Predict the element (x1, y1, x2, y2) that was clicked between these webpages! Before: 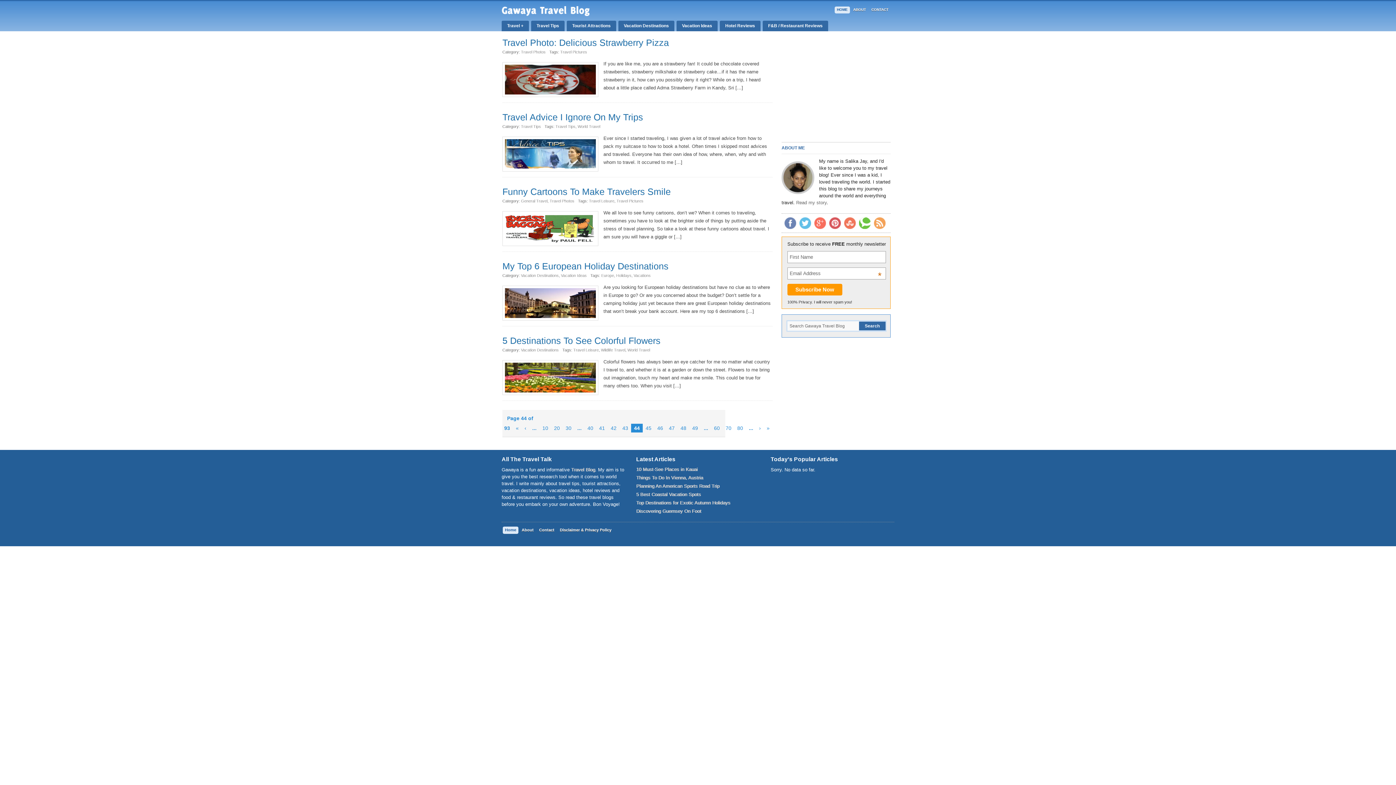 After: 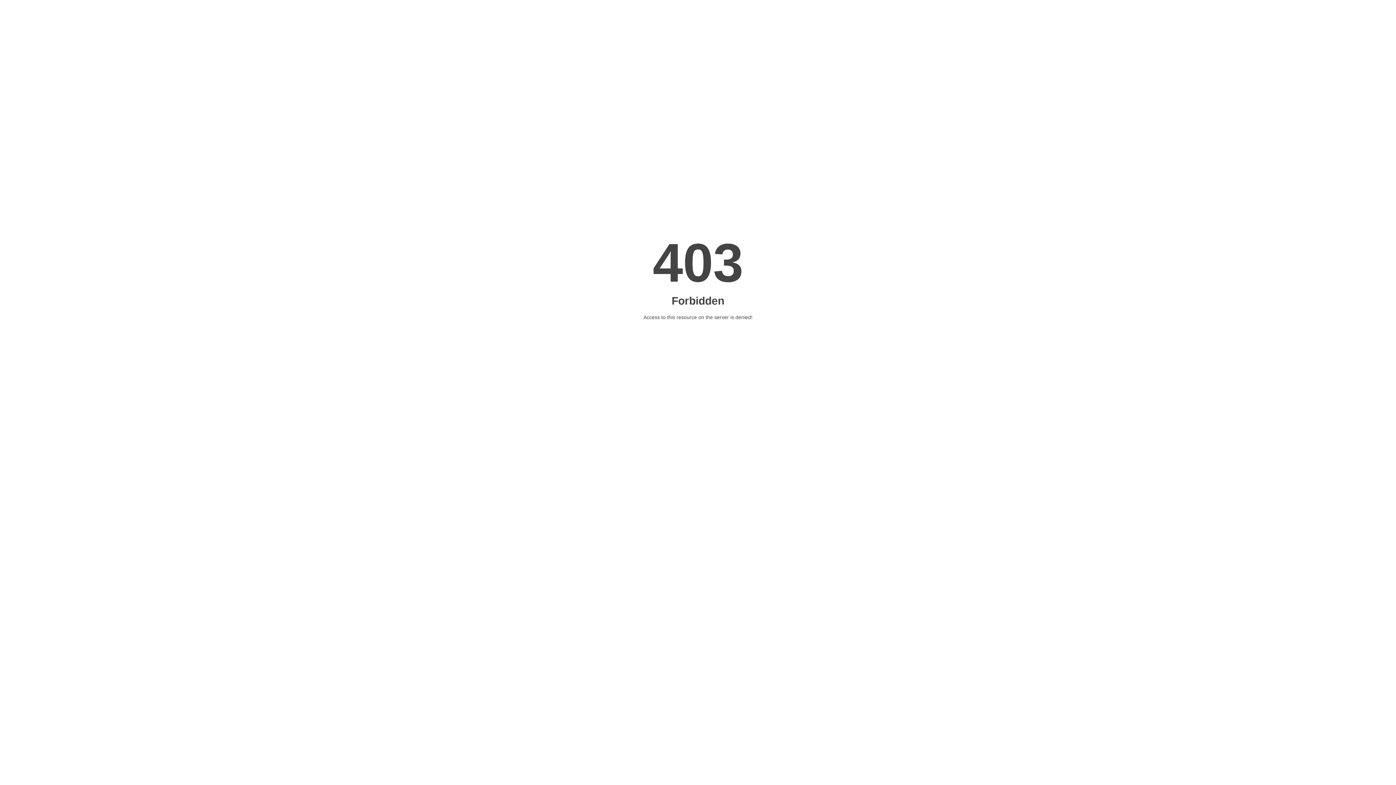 Action: bbox: (627, 348, 650, 352) label: World Travel